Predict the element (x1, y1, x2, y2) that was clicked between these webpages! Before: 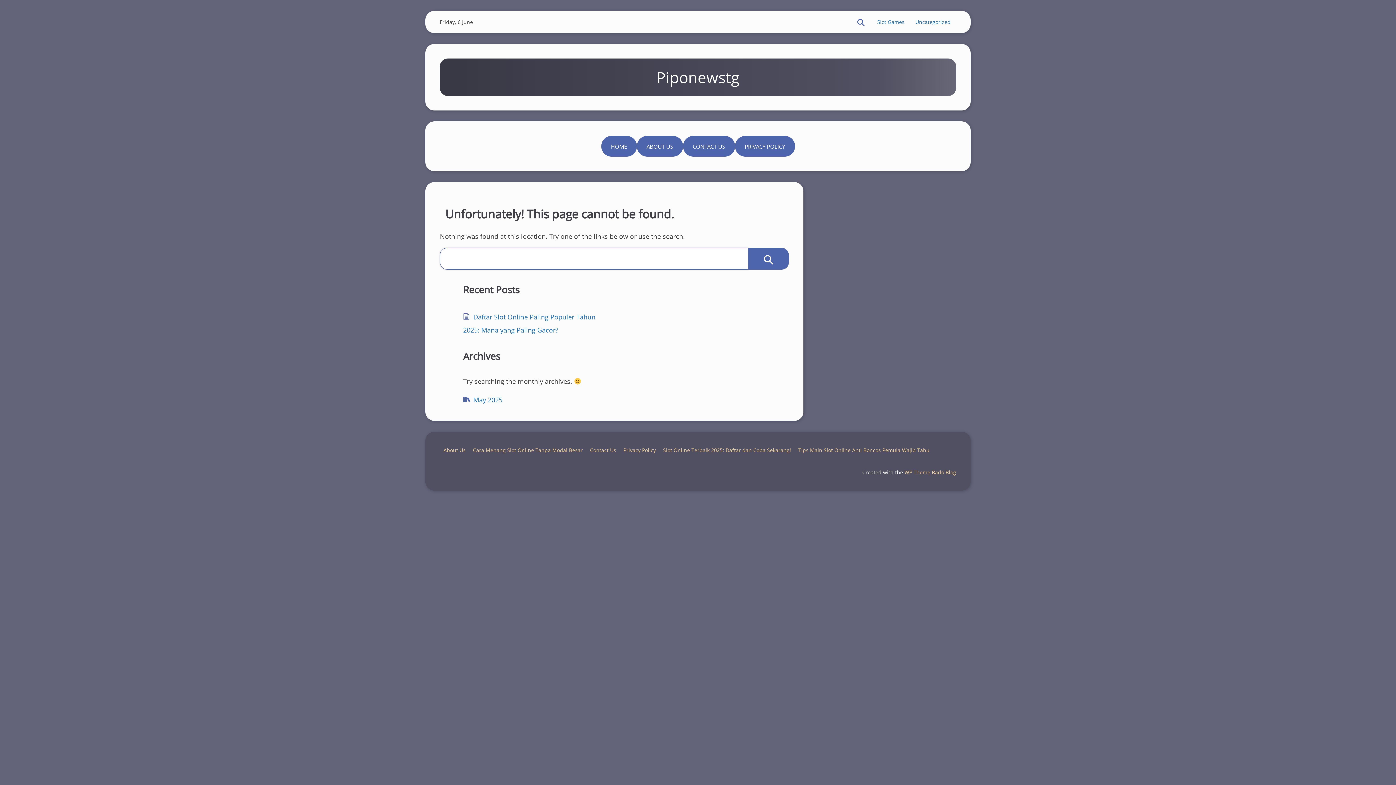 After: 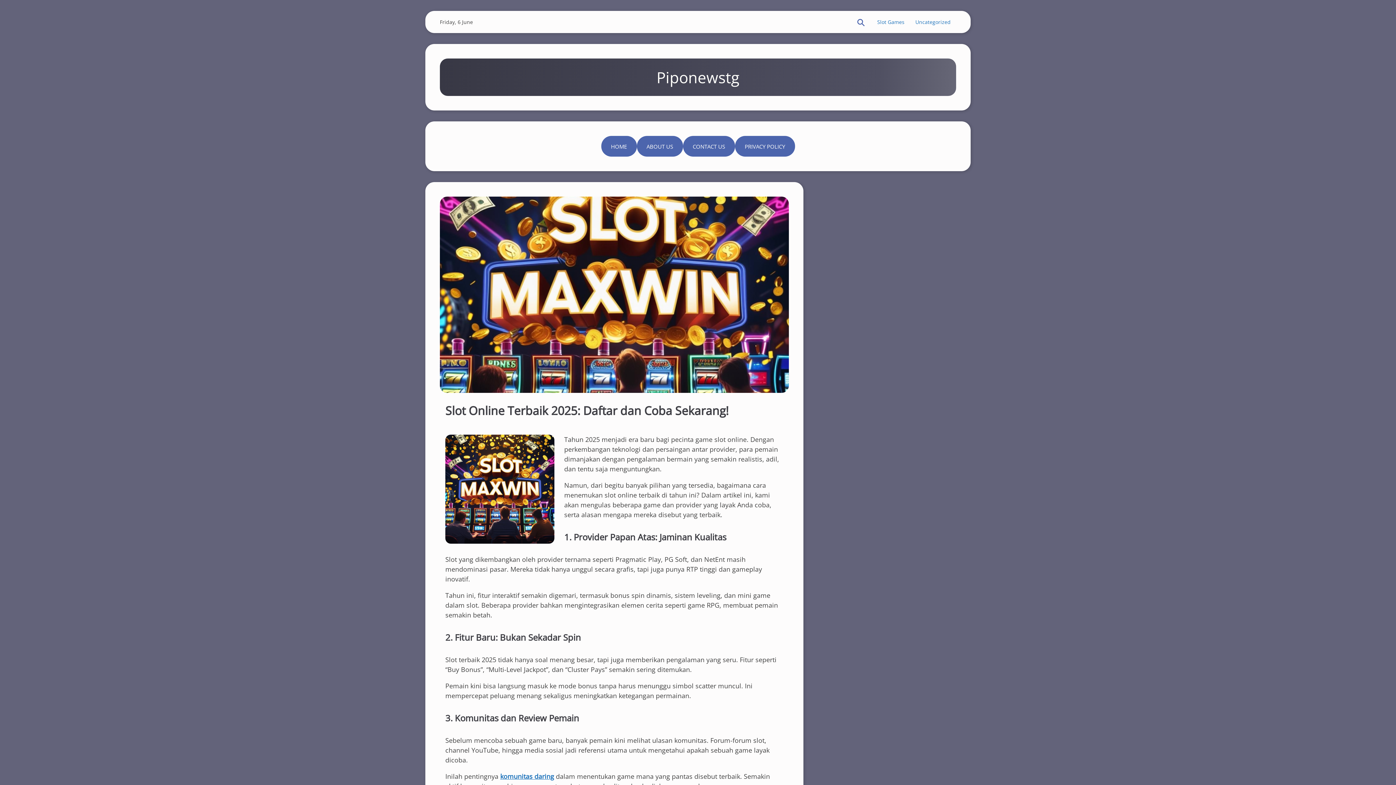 Action: bbox: (659, 446, 794, 454) label: Slot Online Terbaik 2025: Daftar dan Coba Sekarang!